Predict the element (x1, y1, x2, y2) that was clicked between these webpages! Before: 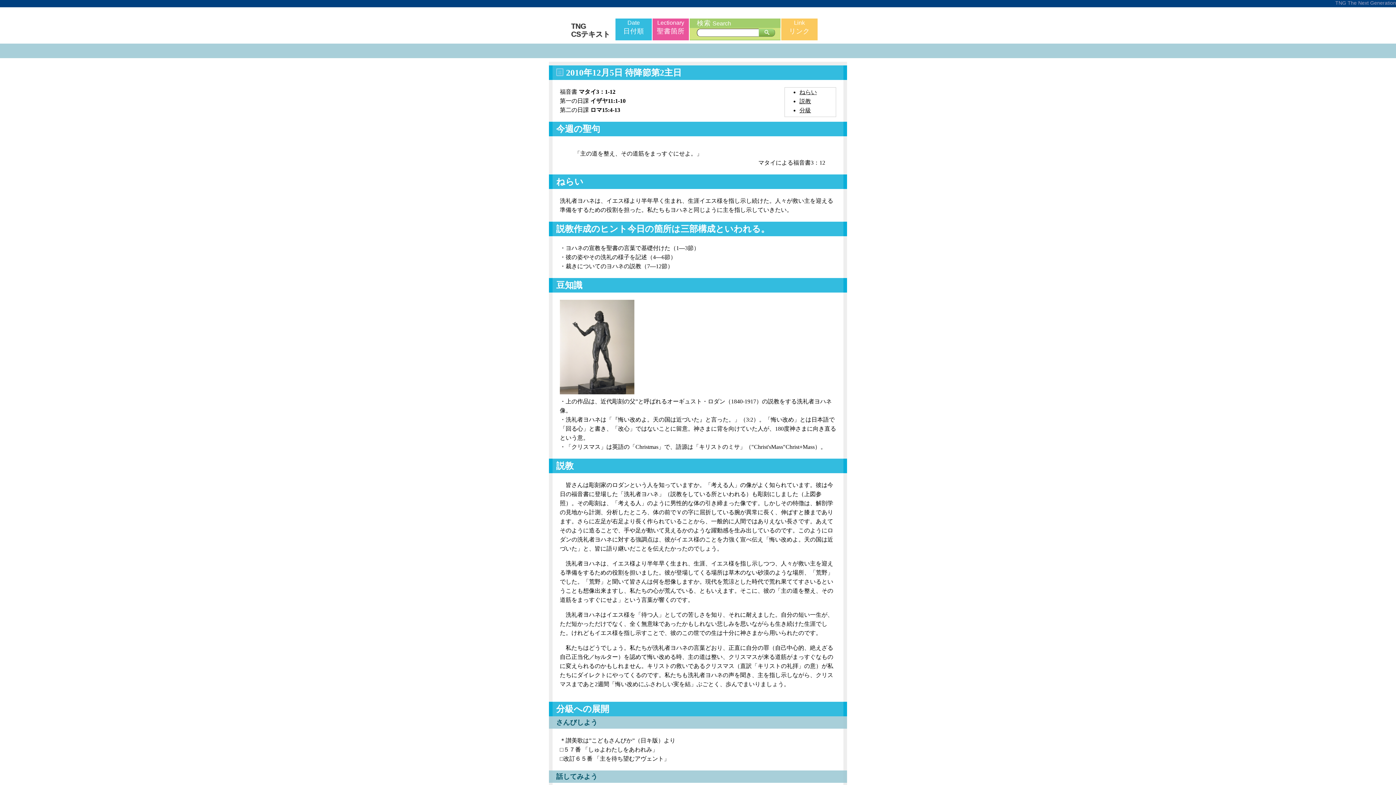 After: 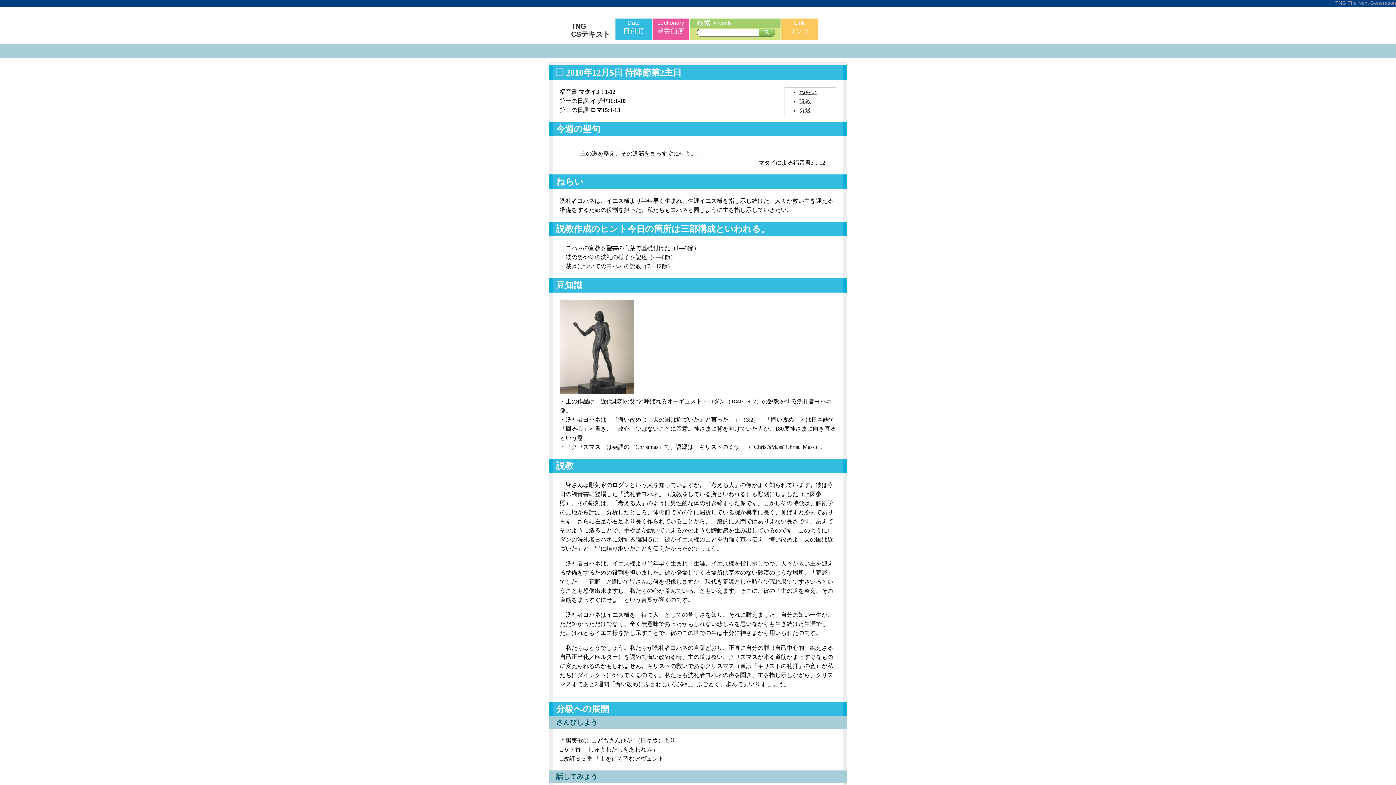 Action: label: TNG The Next Generation bbox: (0, 0, 1396, 7)